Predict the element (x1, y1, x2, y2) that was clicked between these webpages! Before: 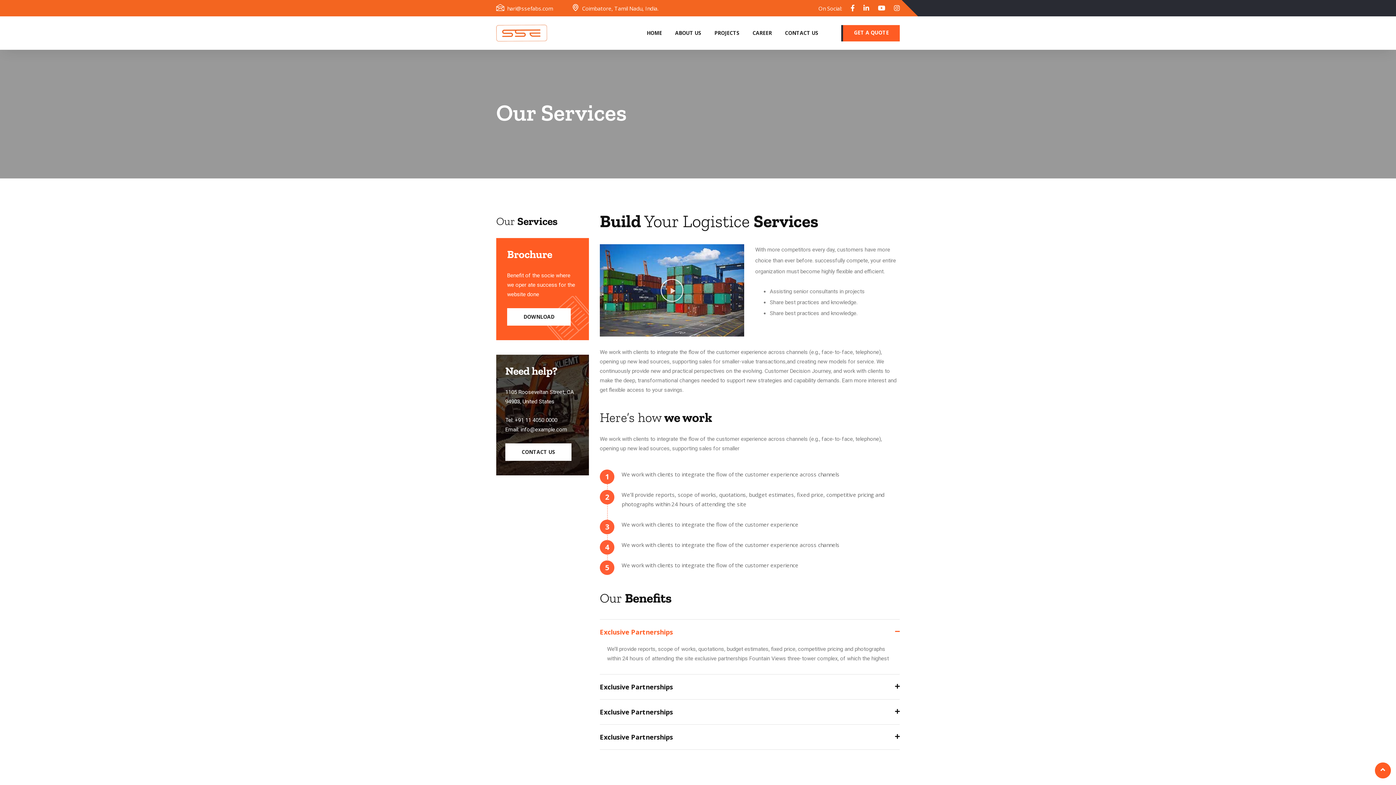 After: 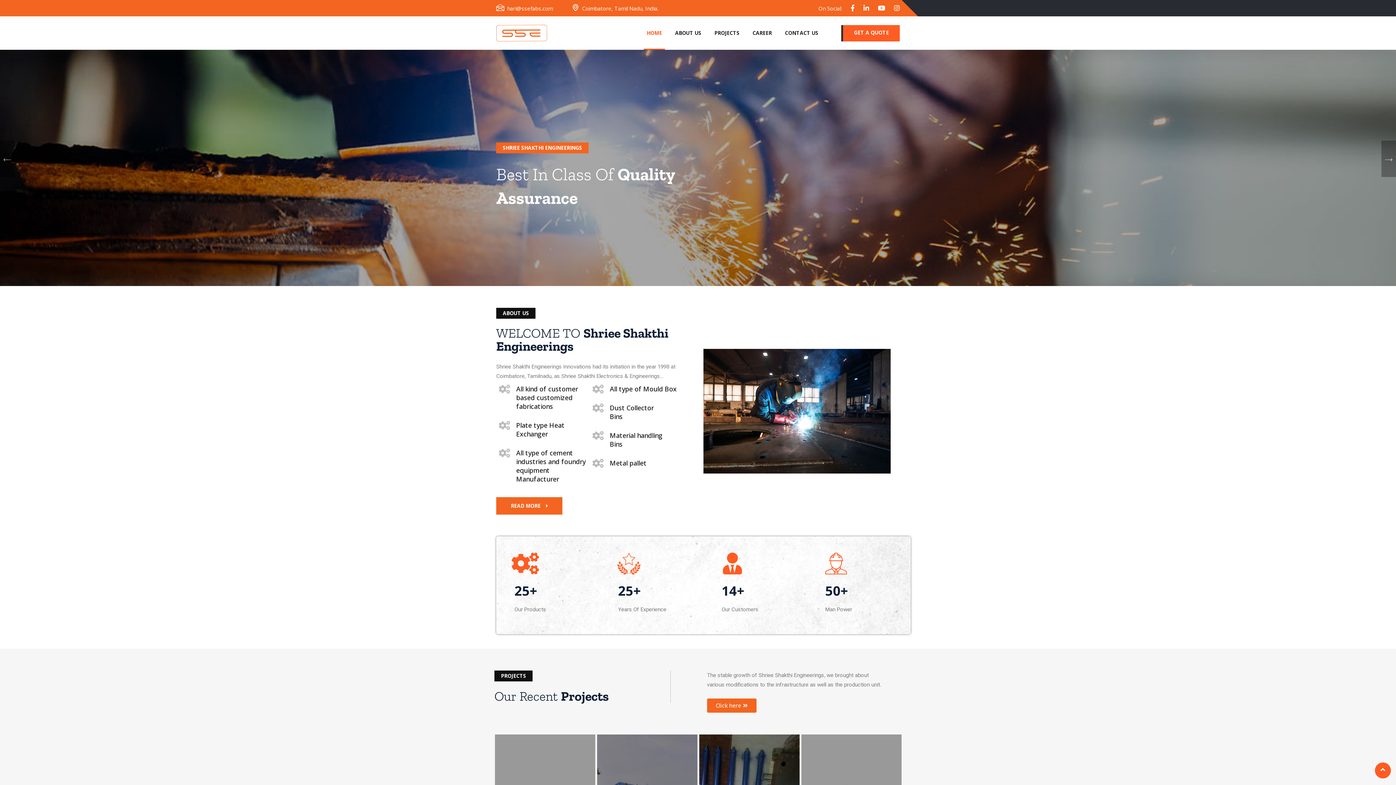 Action: label: HOME bbox: (644, 16, 665, 49)